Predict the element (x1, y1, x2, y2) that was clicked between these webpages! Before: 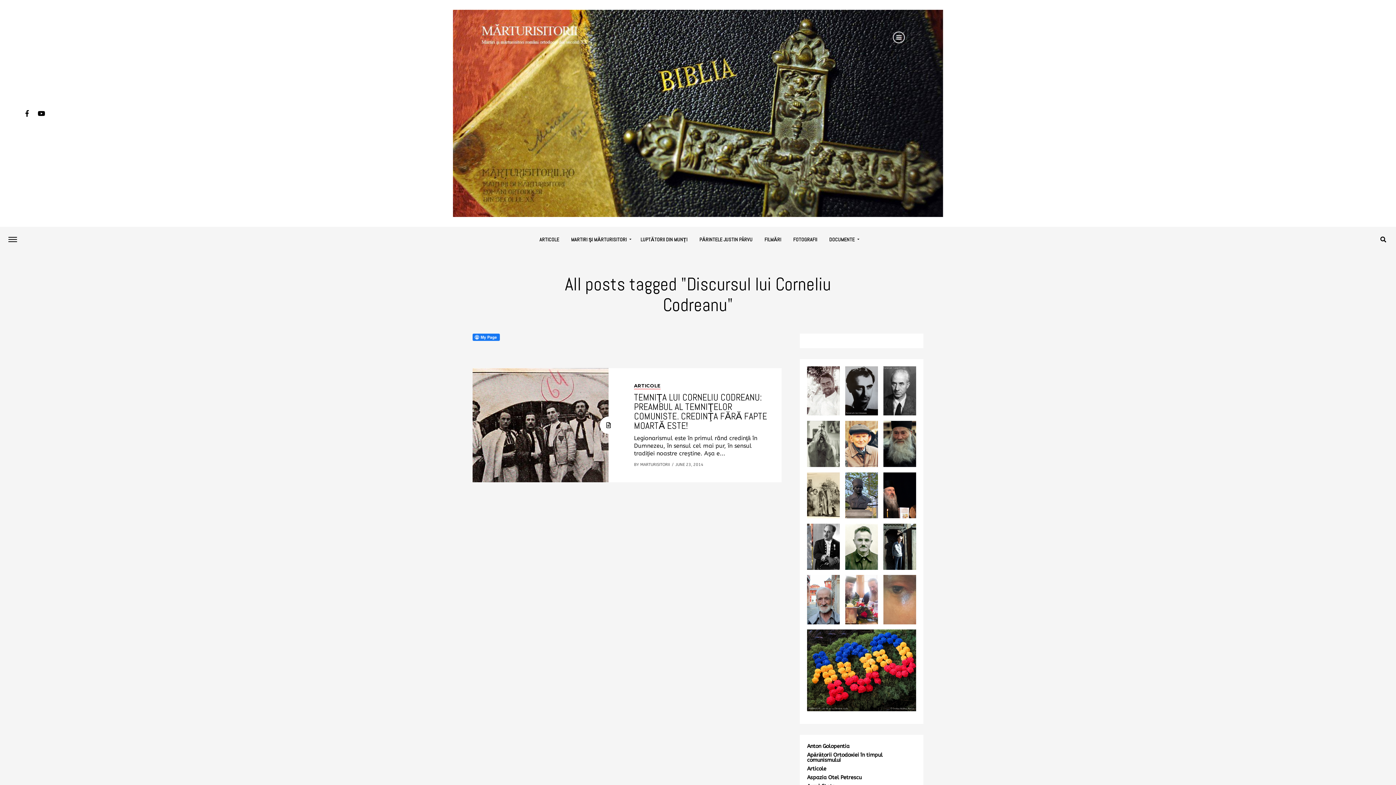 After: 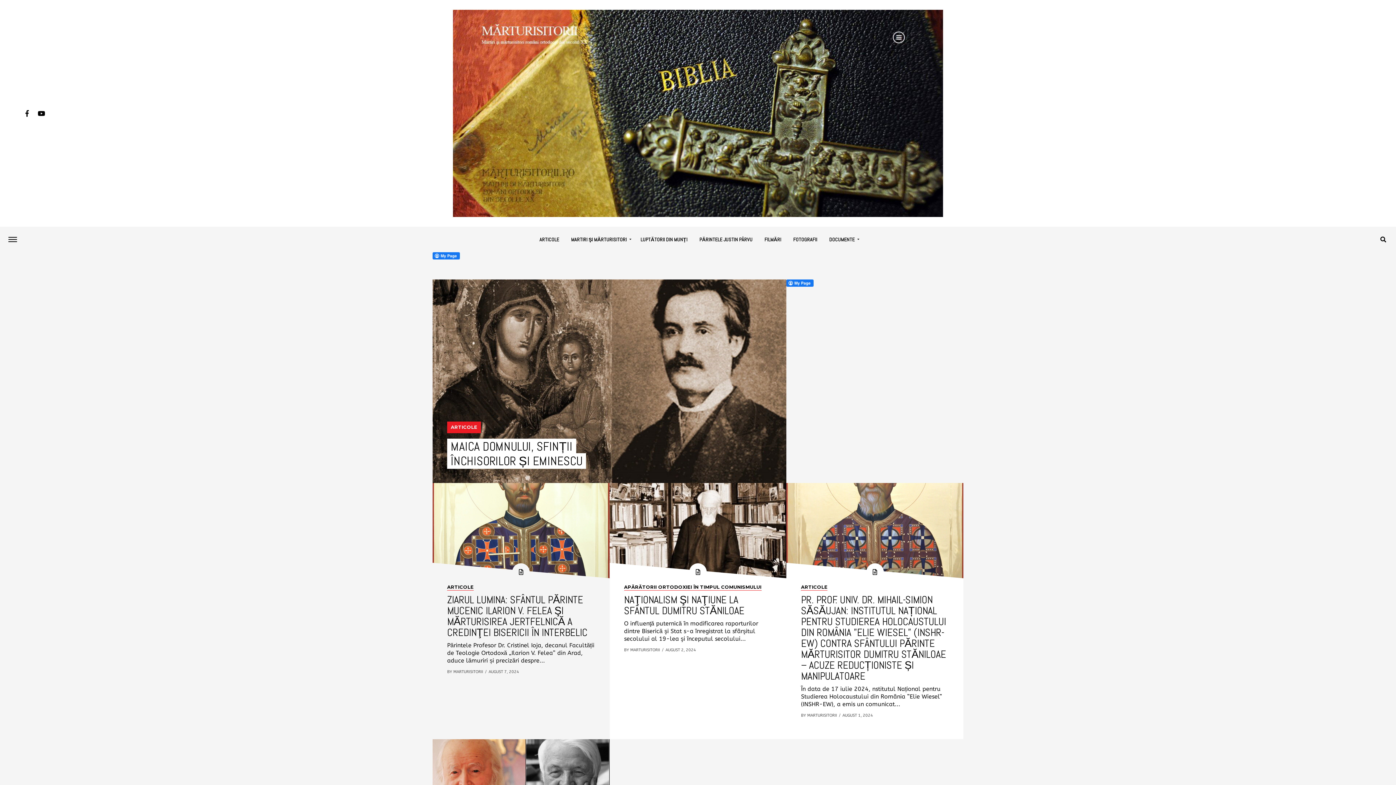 Action: bbox: (807, 766, 826, 772) label: Articole